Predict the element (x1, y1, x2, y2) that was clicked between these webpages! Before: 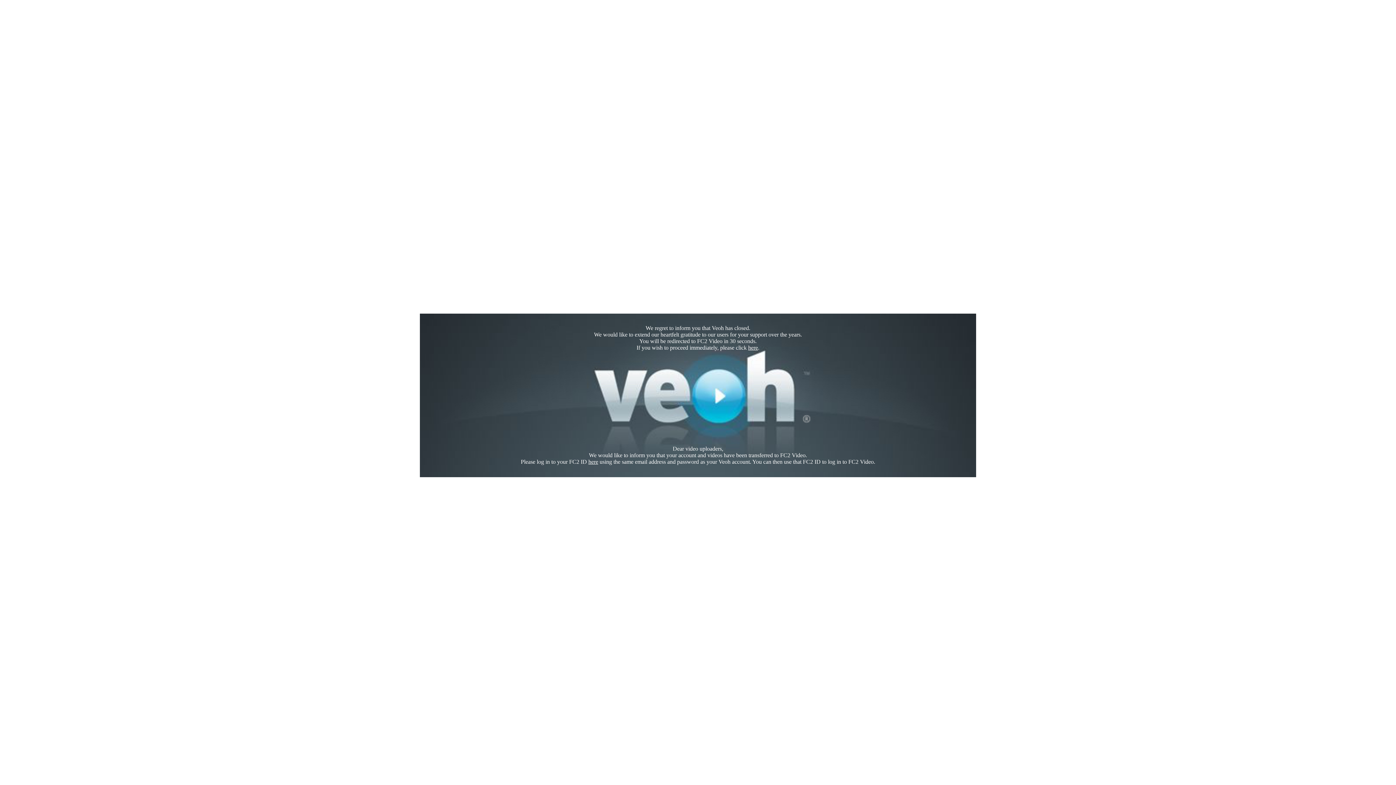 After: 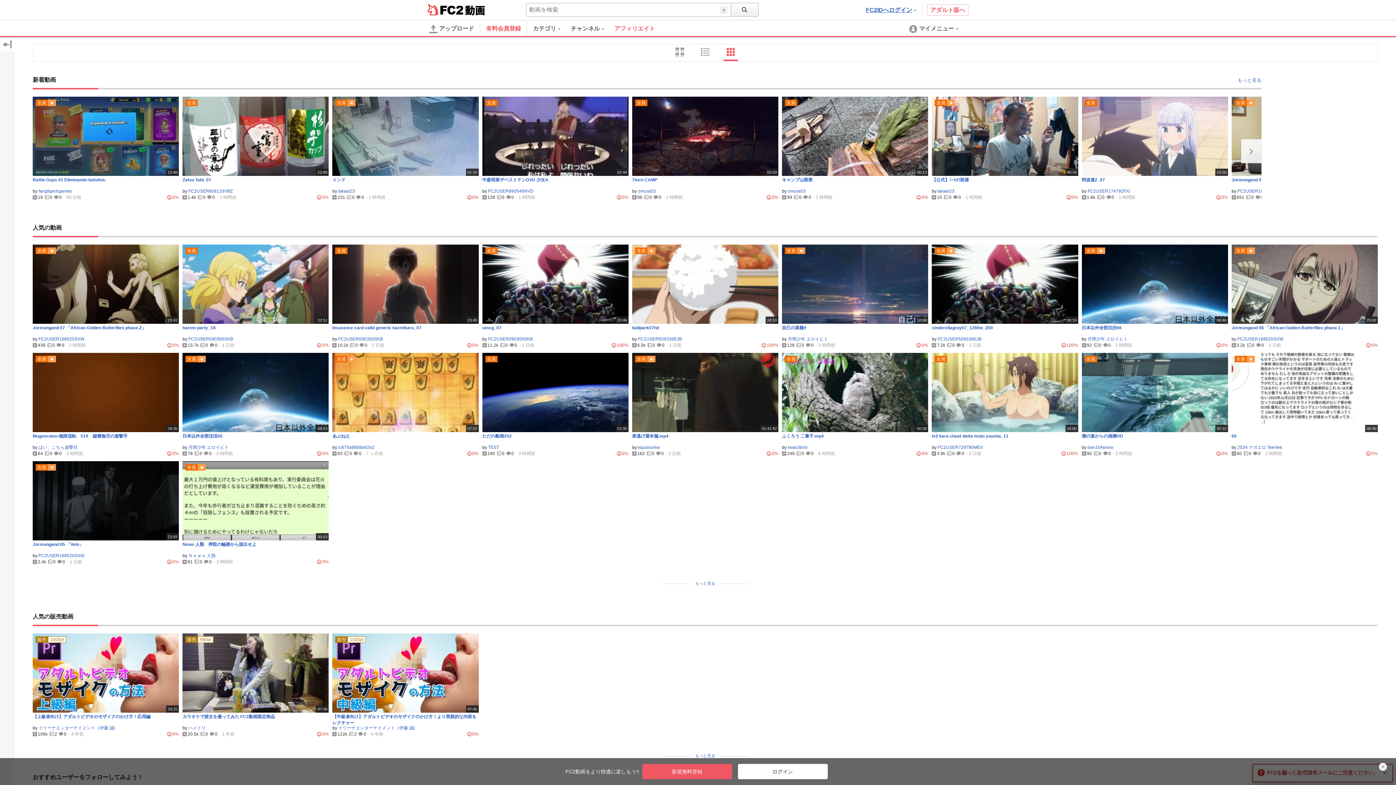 Action: label: here bbox: (748, 344, 758, 350)